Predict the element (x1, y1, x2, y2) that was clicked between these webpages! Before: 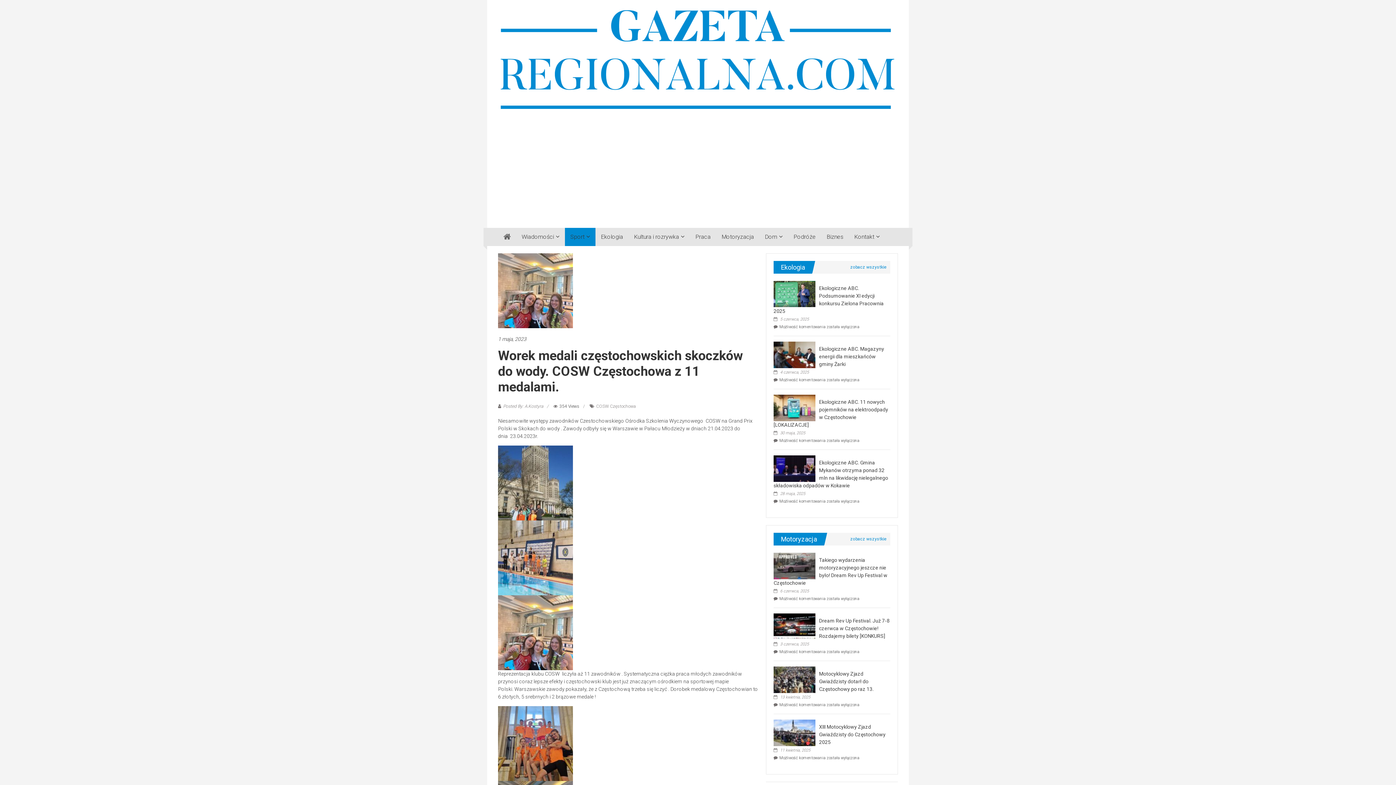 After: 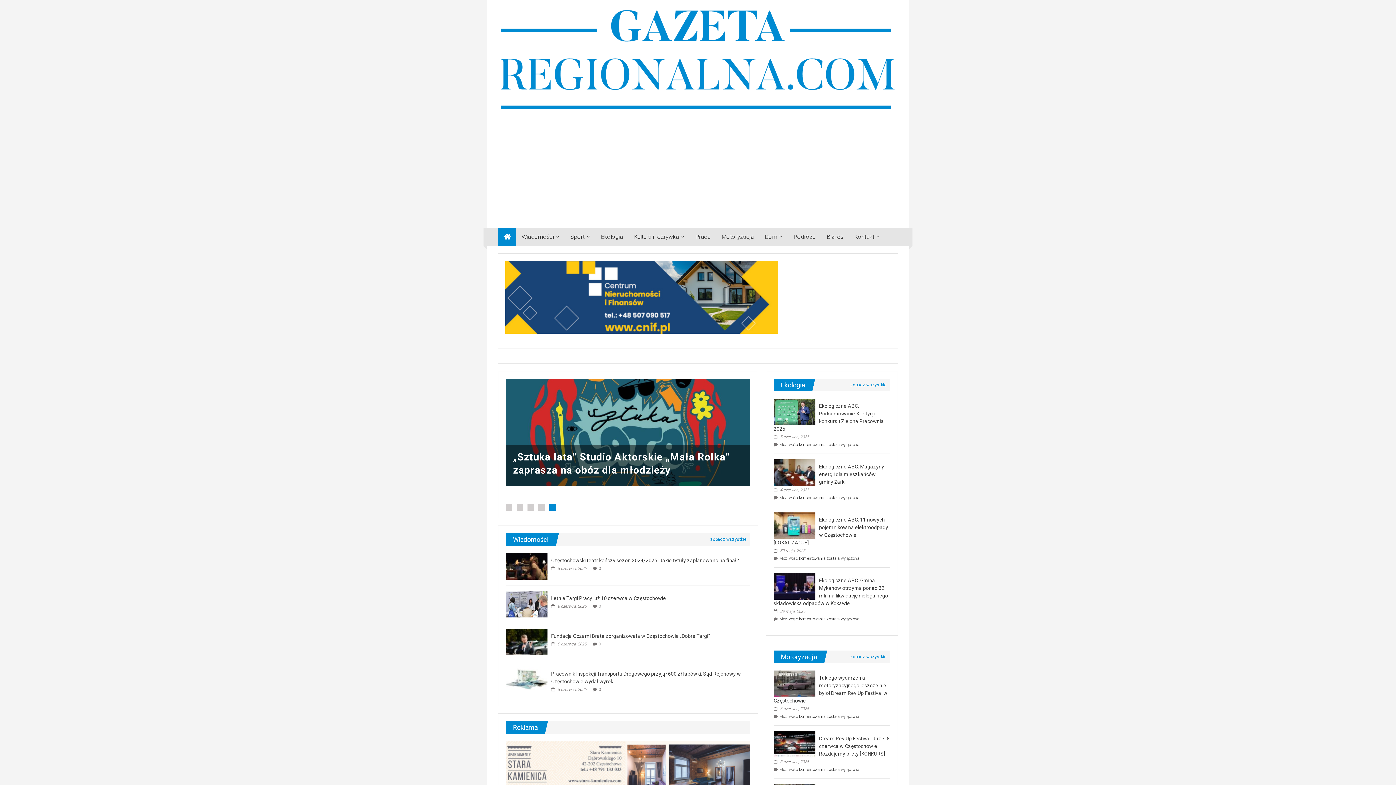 Action: bbox: (498, 227, 516, 246)